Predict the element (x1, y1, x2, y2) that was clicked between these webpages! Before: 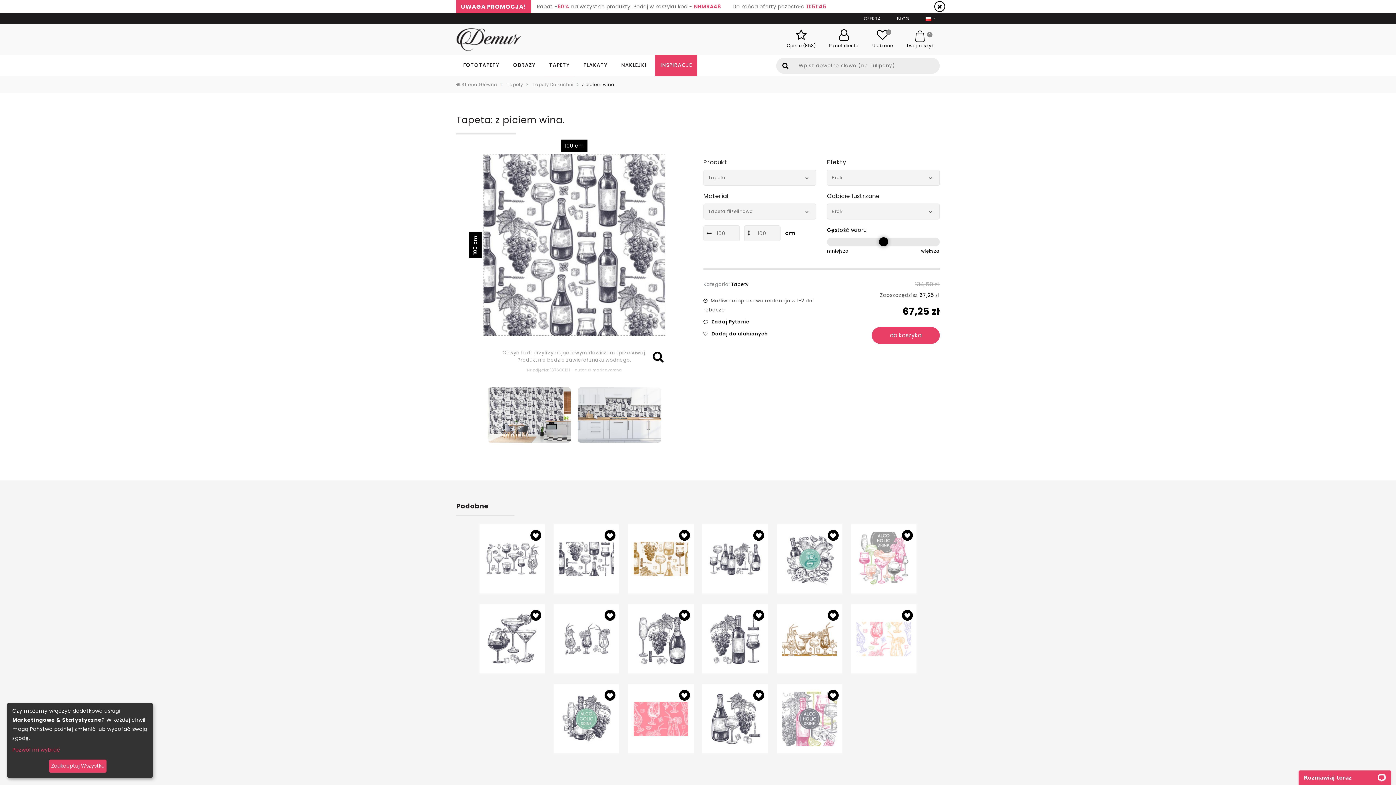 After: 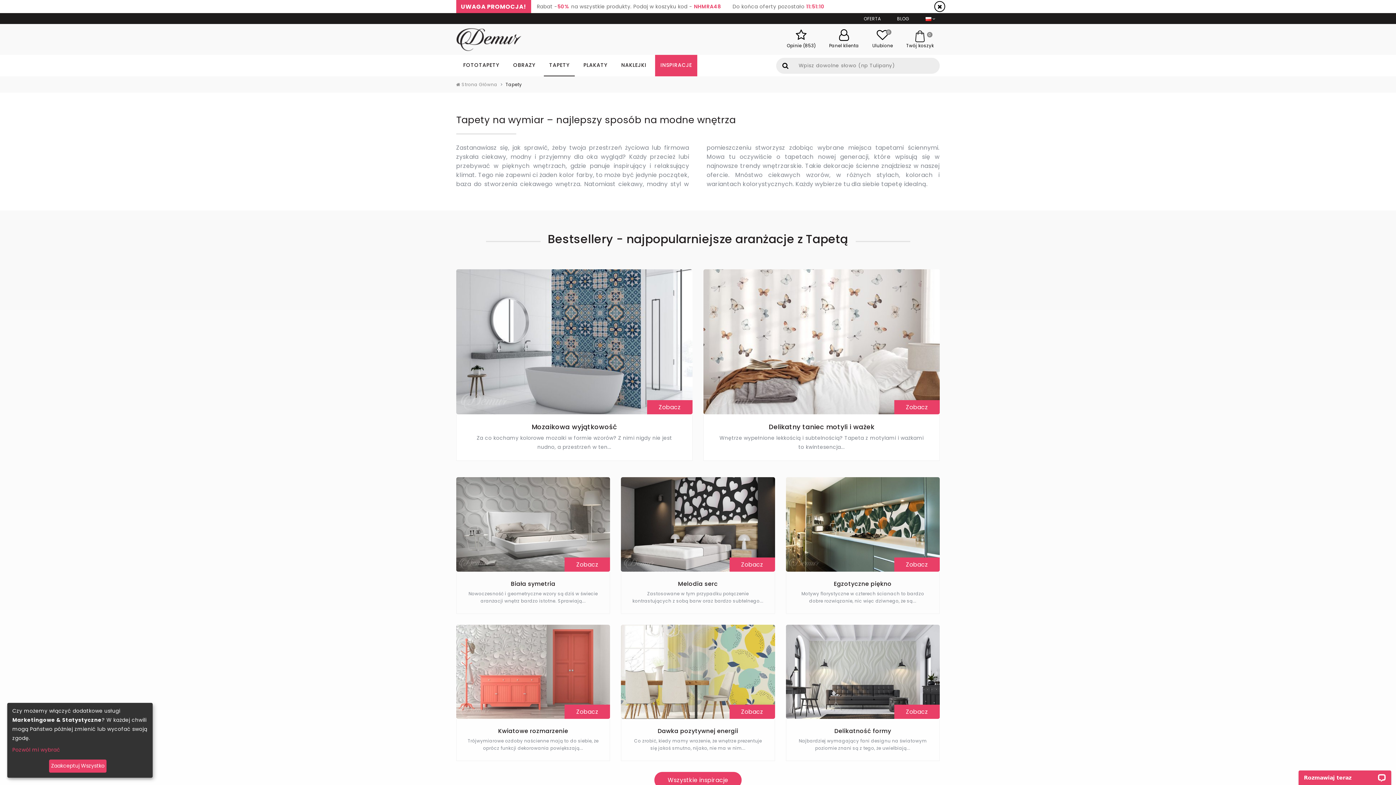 Action: bbox: (731, 280, 748, 287) label: Tapety